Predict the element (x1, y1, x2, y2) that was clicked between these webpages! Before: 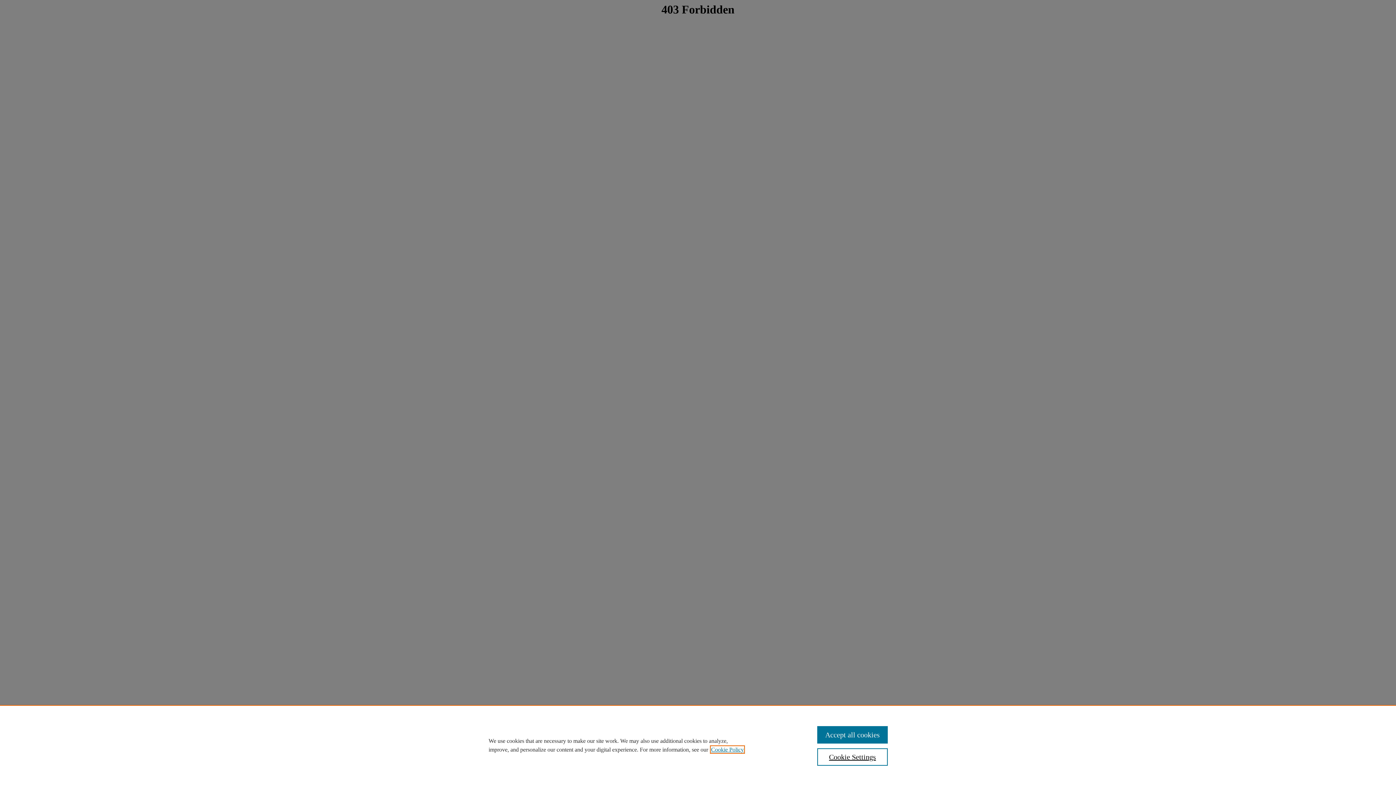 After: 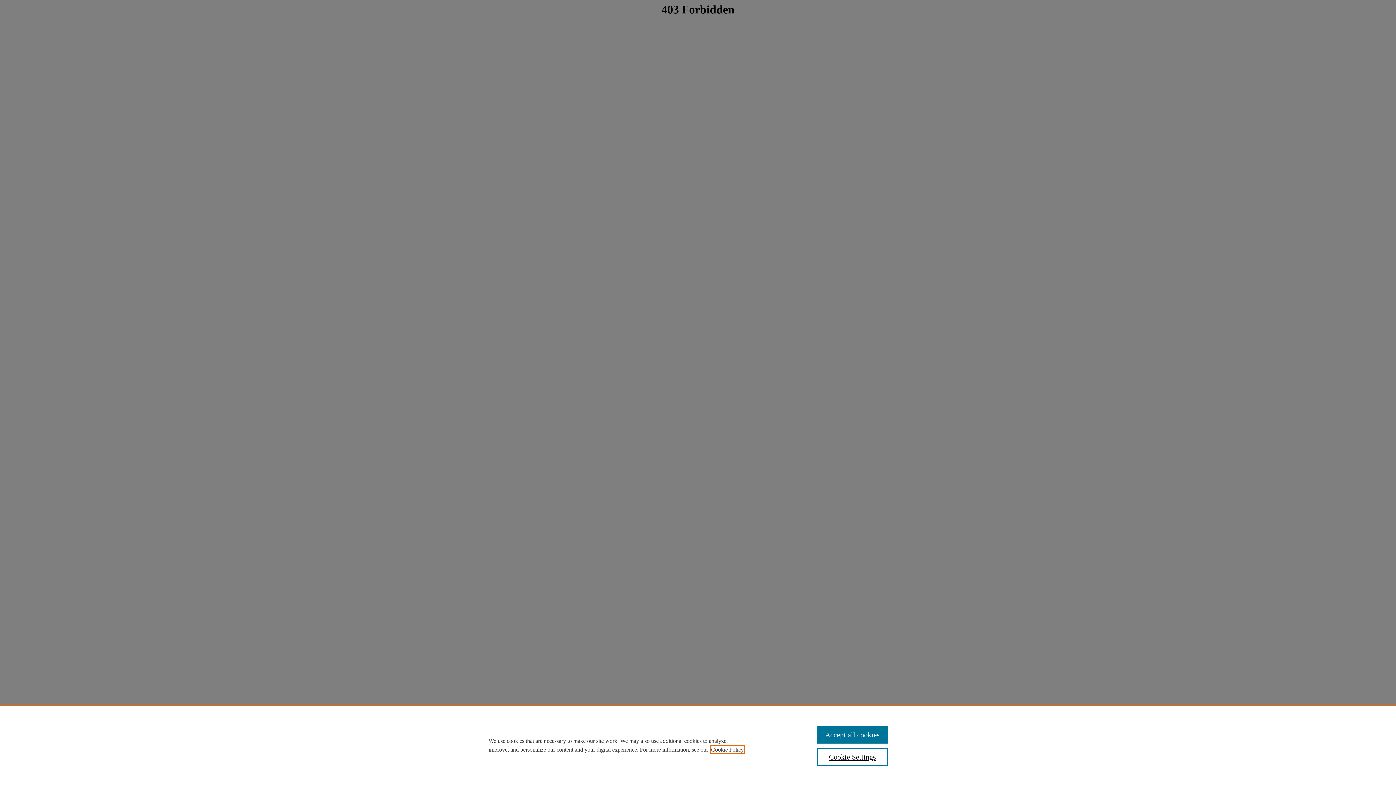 Action: bbox: (711, 746, 744, 753) label: , opens in a new tab